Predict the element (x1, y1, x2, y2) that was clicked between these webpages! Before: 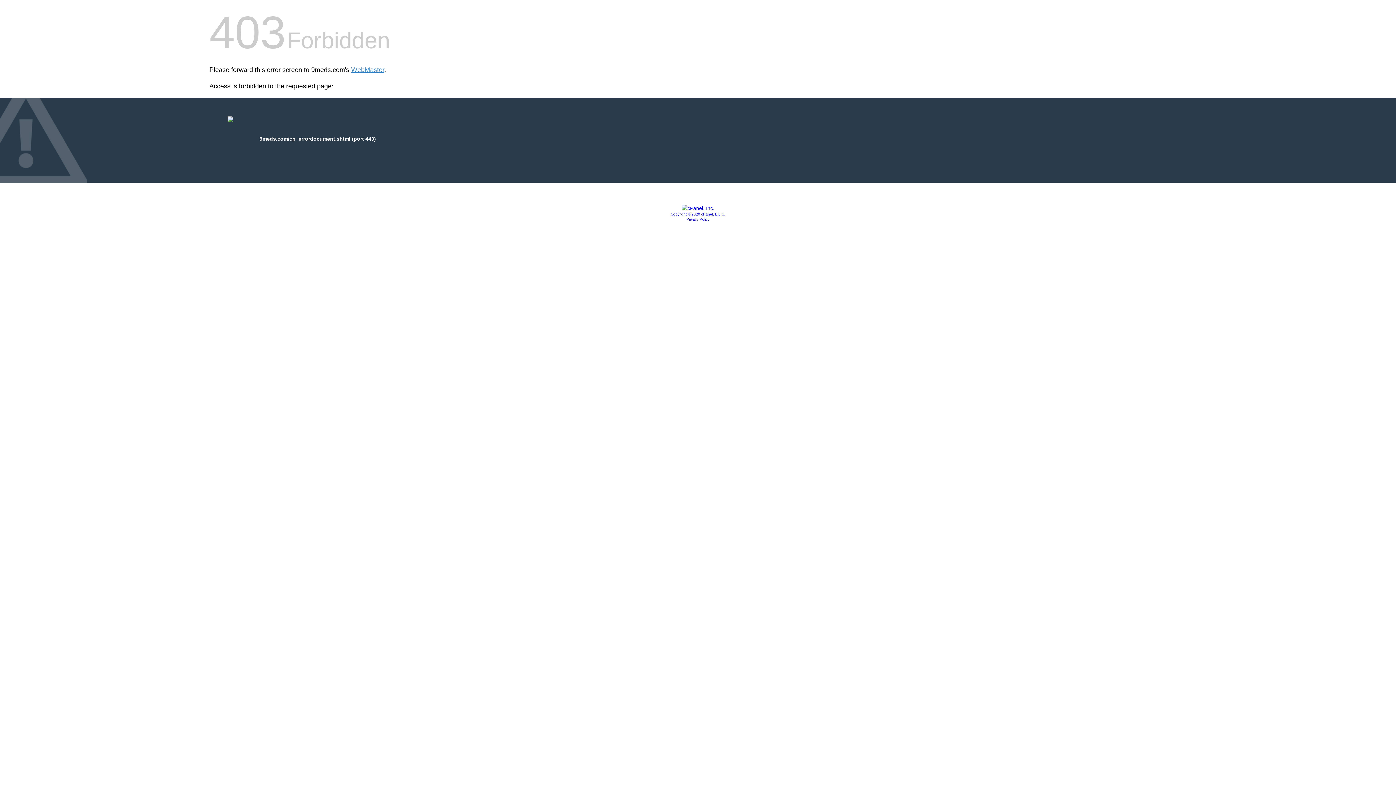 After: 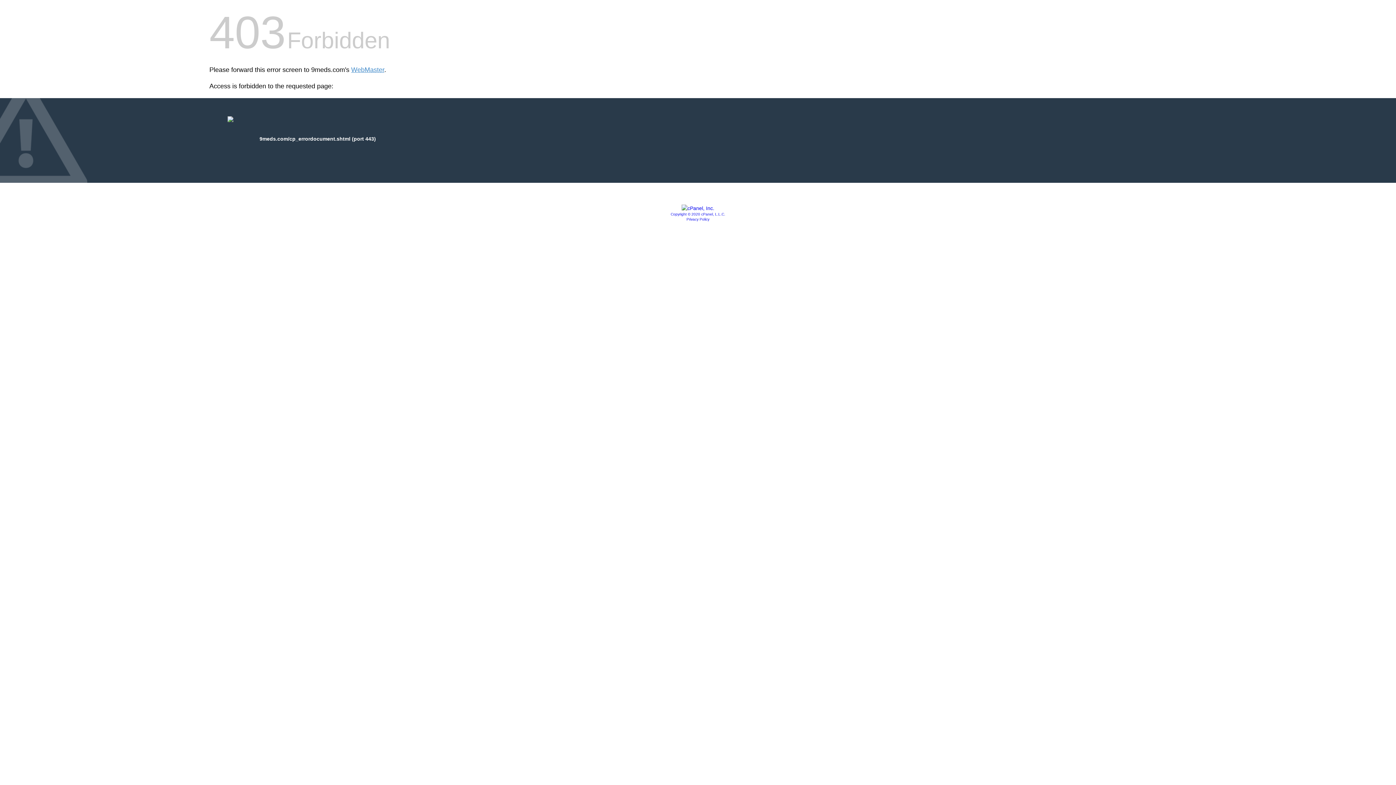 Action: bbox: (670, 212, 725, 216) label: Copyright © 2020 cPanel, L.L.C.